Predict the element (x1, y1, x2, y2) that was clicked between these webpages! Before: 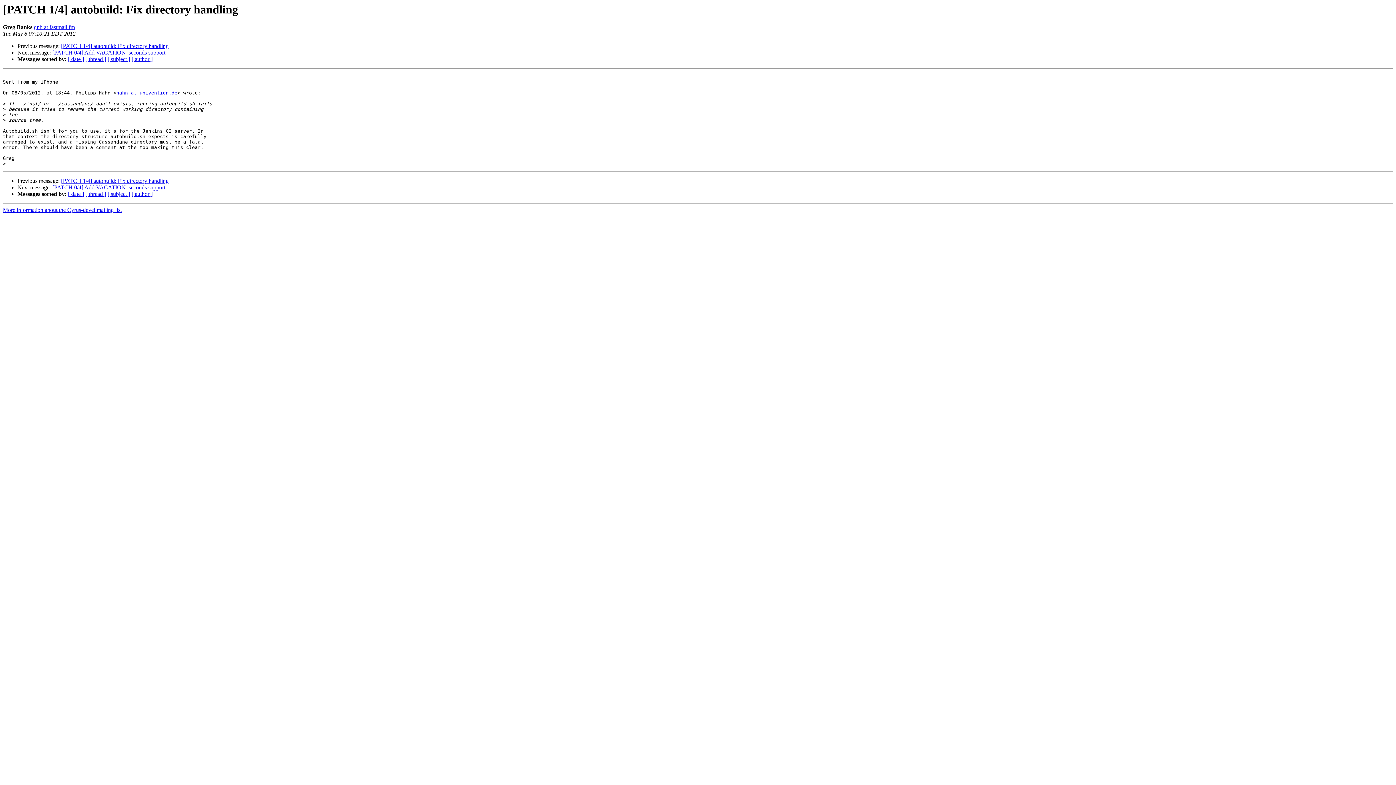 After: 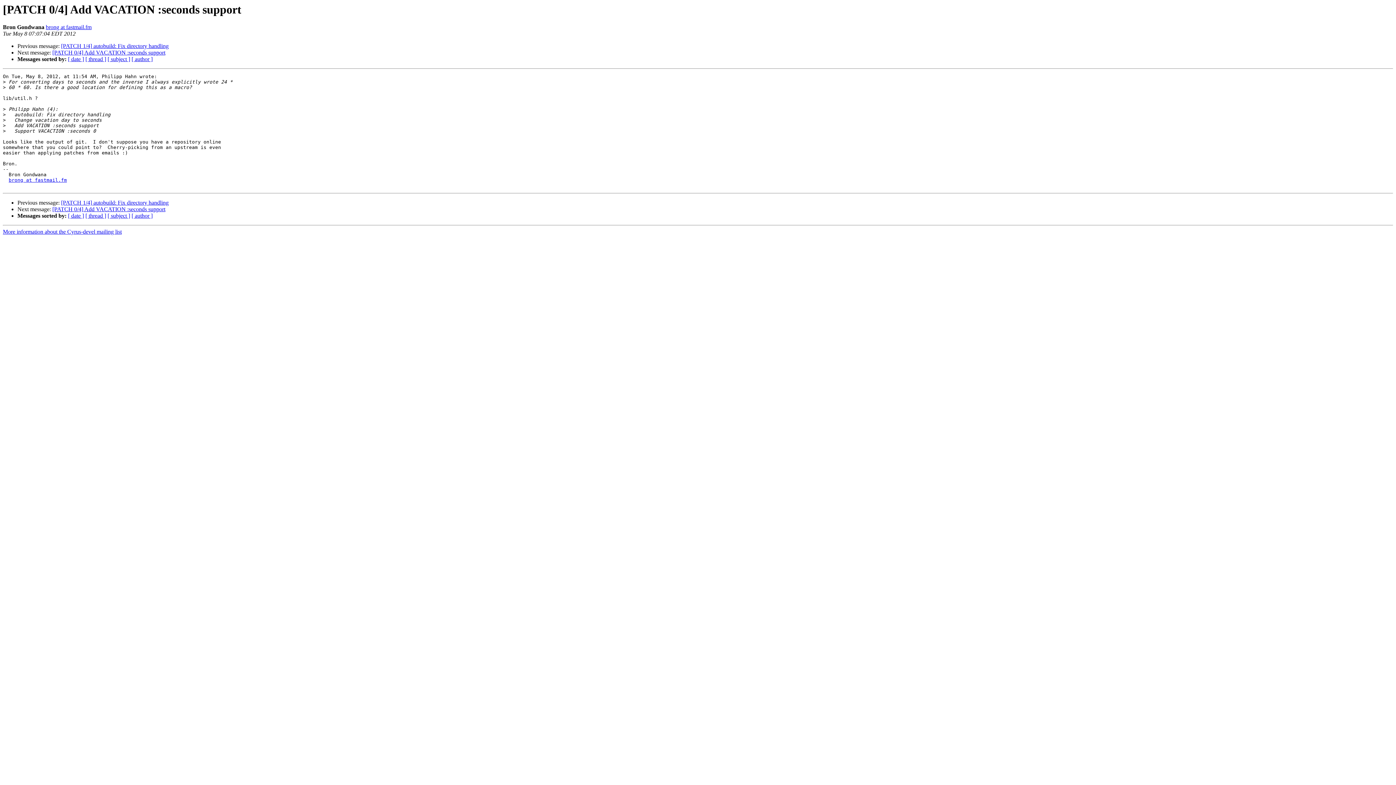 Action: bbox: (52, 184, 165, 190) label: [PATCH 0/4] Add VACATION :seconds support